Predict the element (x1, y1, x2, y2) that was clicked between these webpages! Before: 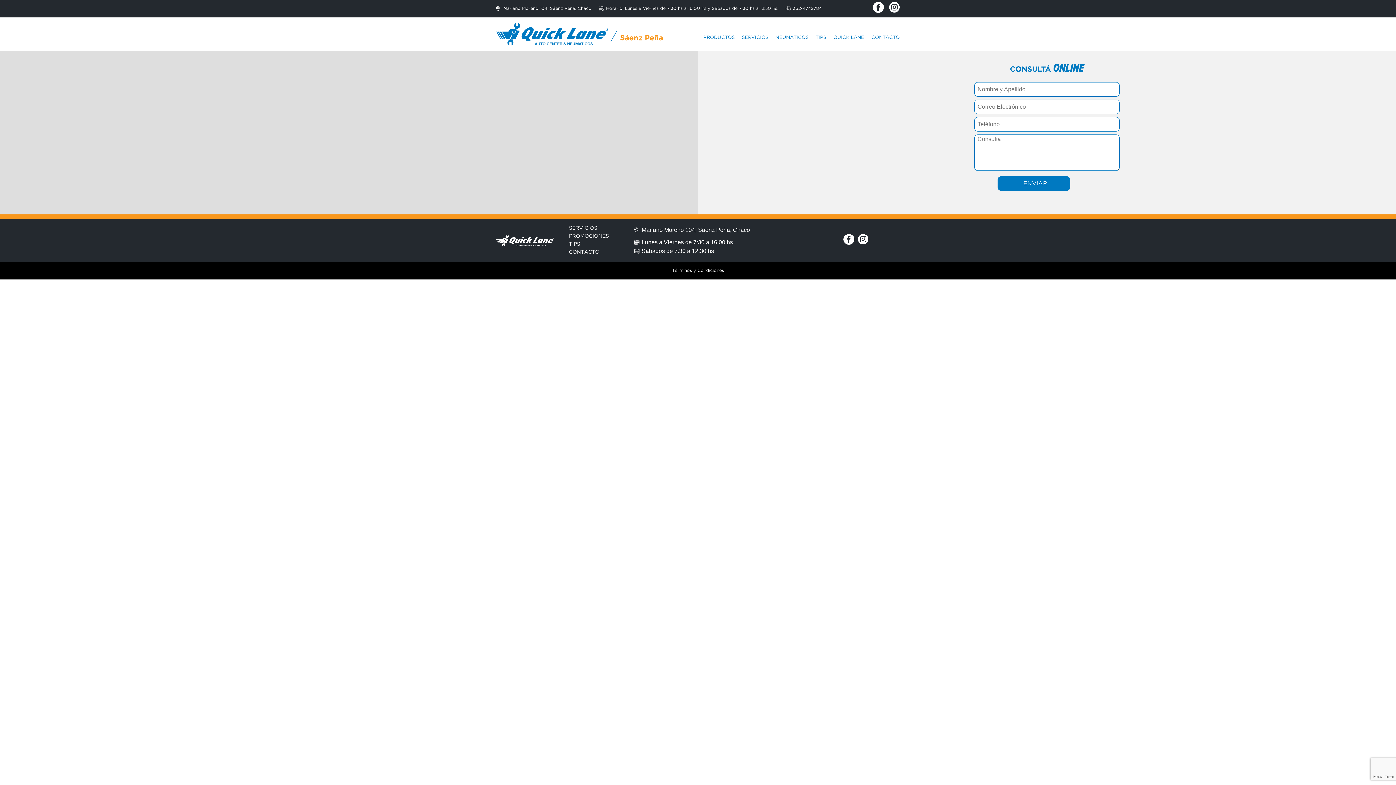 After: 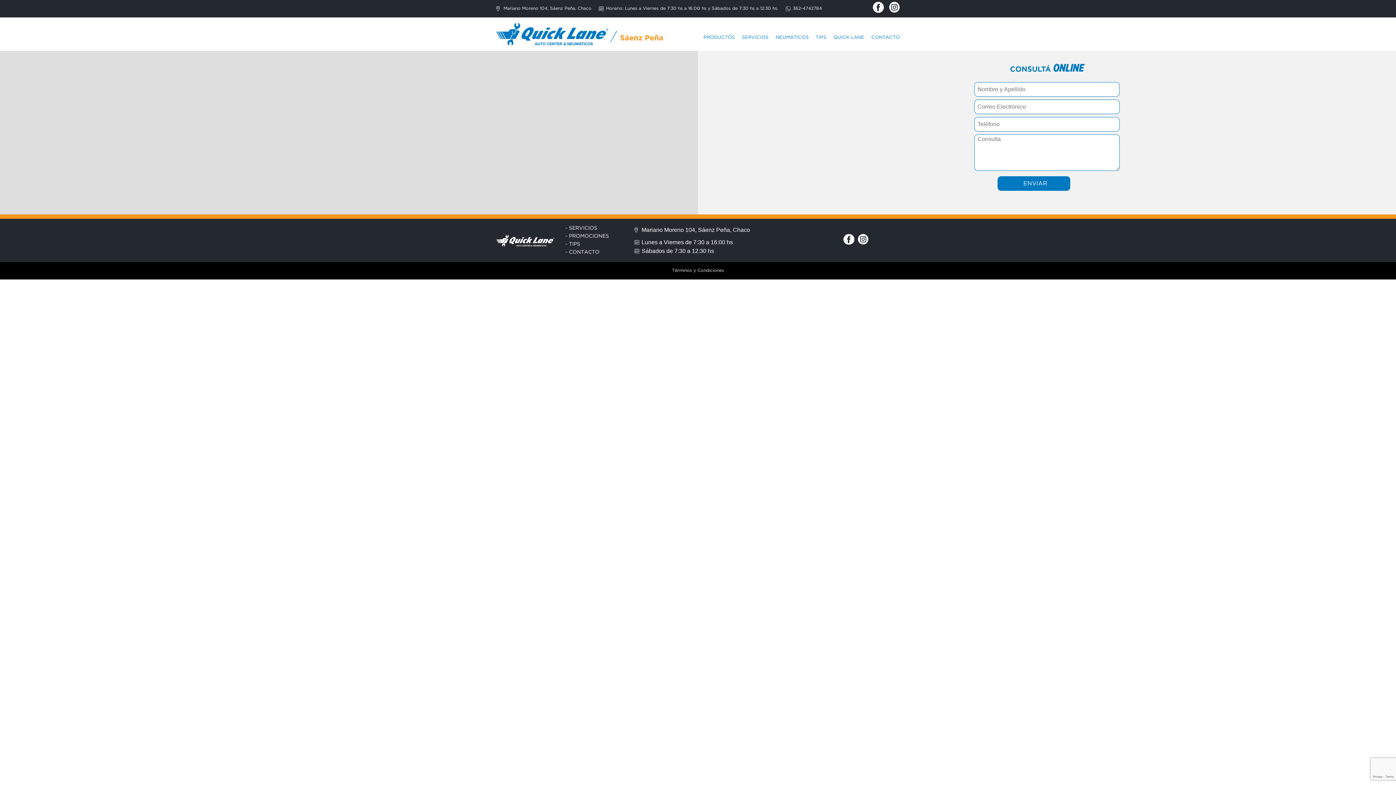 Action: bbox: (841, 234, 856, 247)